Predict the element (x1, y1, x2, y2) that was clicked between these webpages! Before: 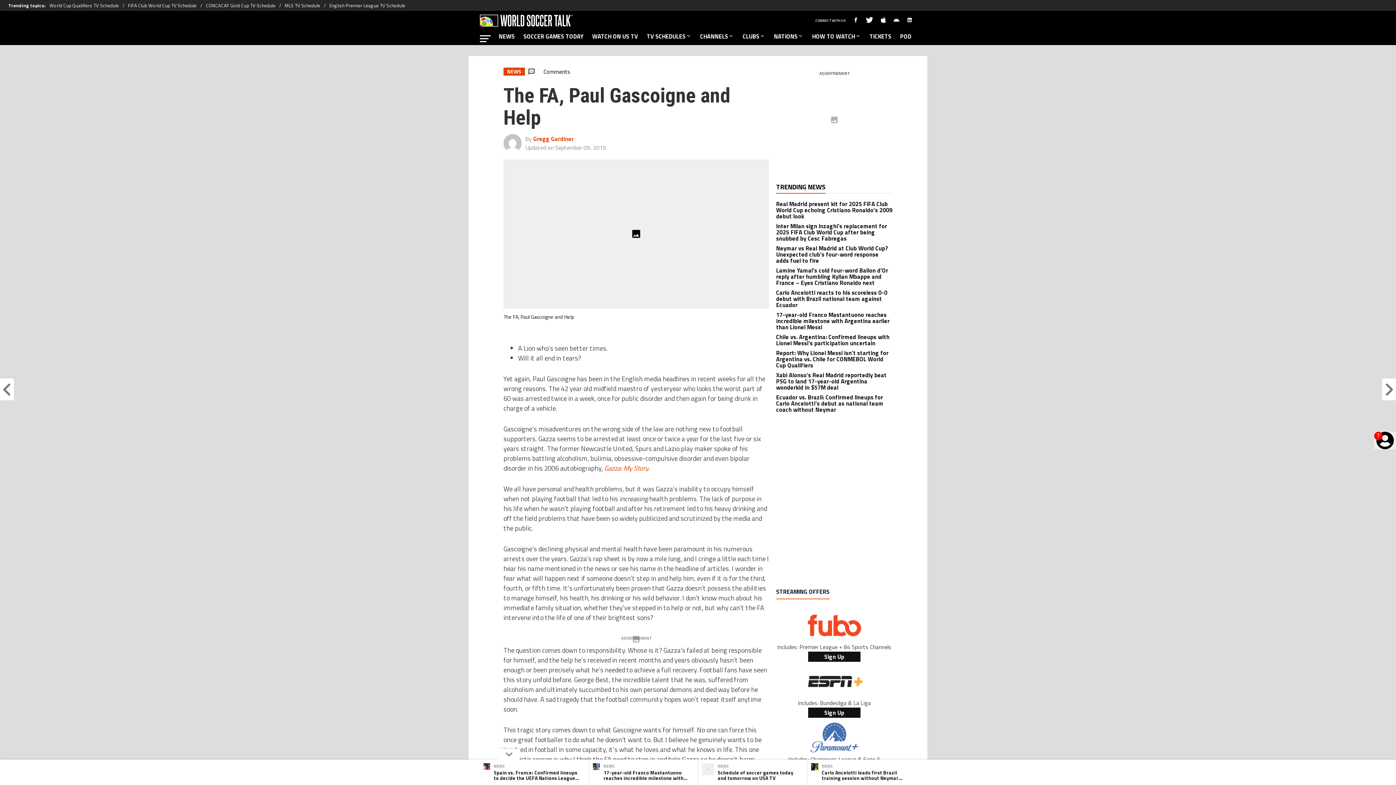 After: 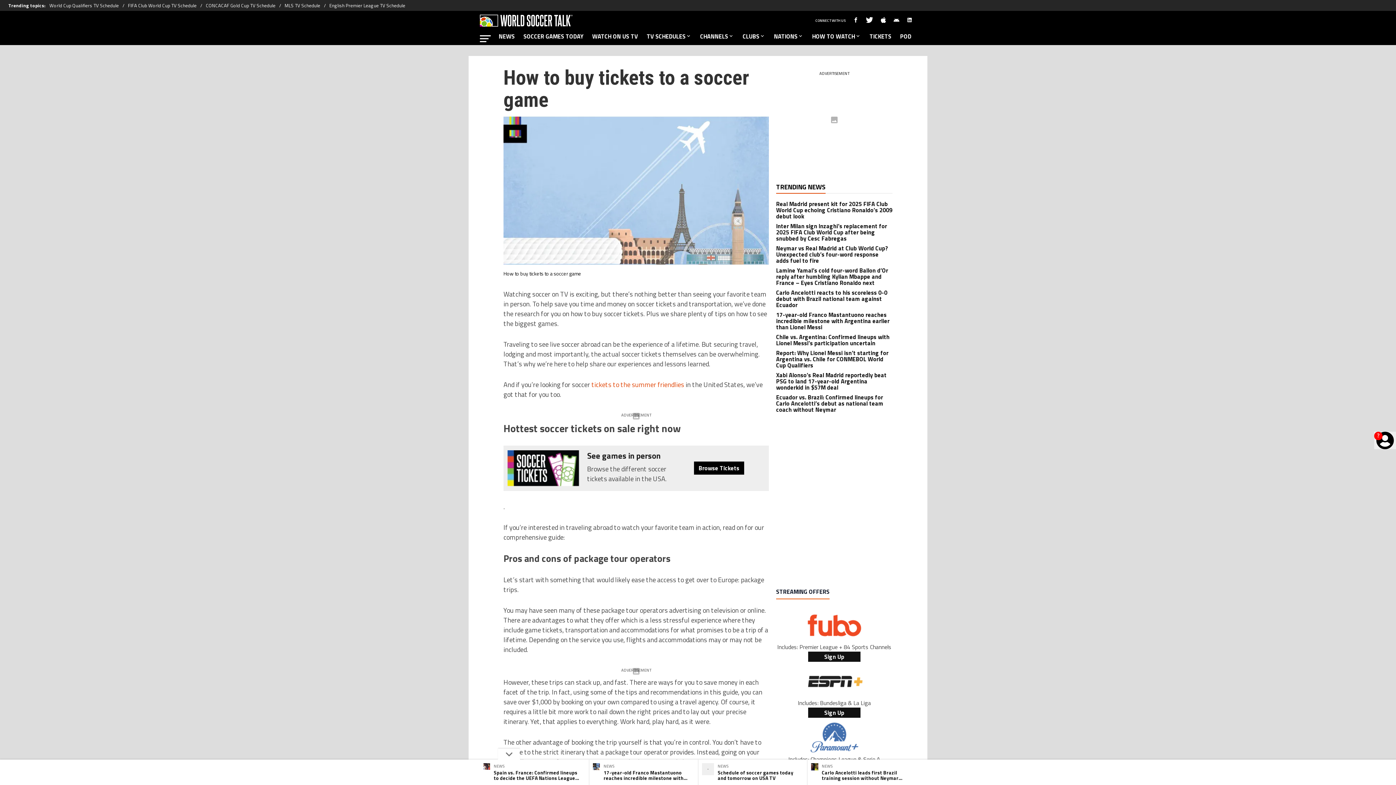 Action: label: TICKETS bbox: (865, 30, 896, 45)